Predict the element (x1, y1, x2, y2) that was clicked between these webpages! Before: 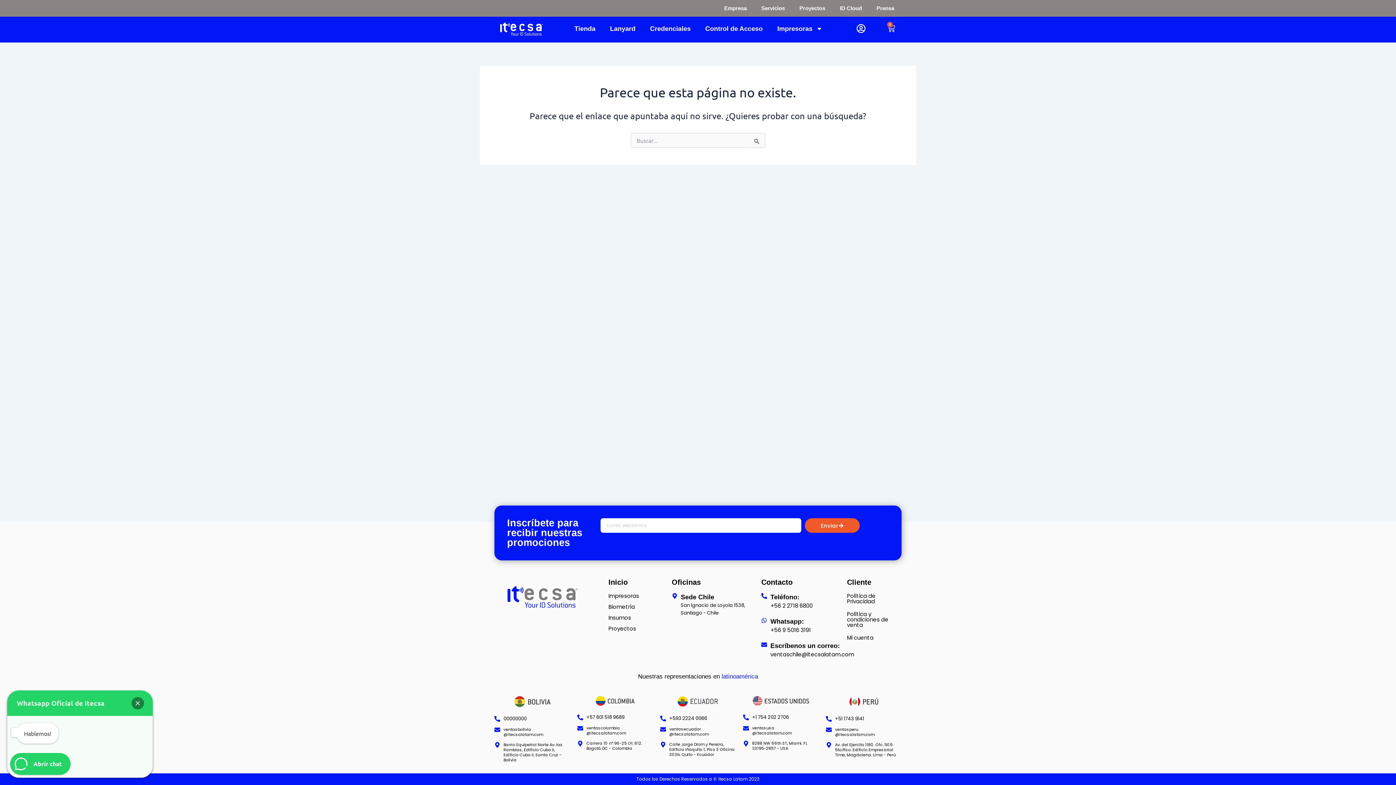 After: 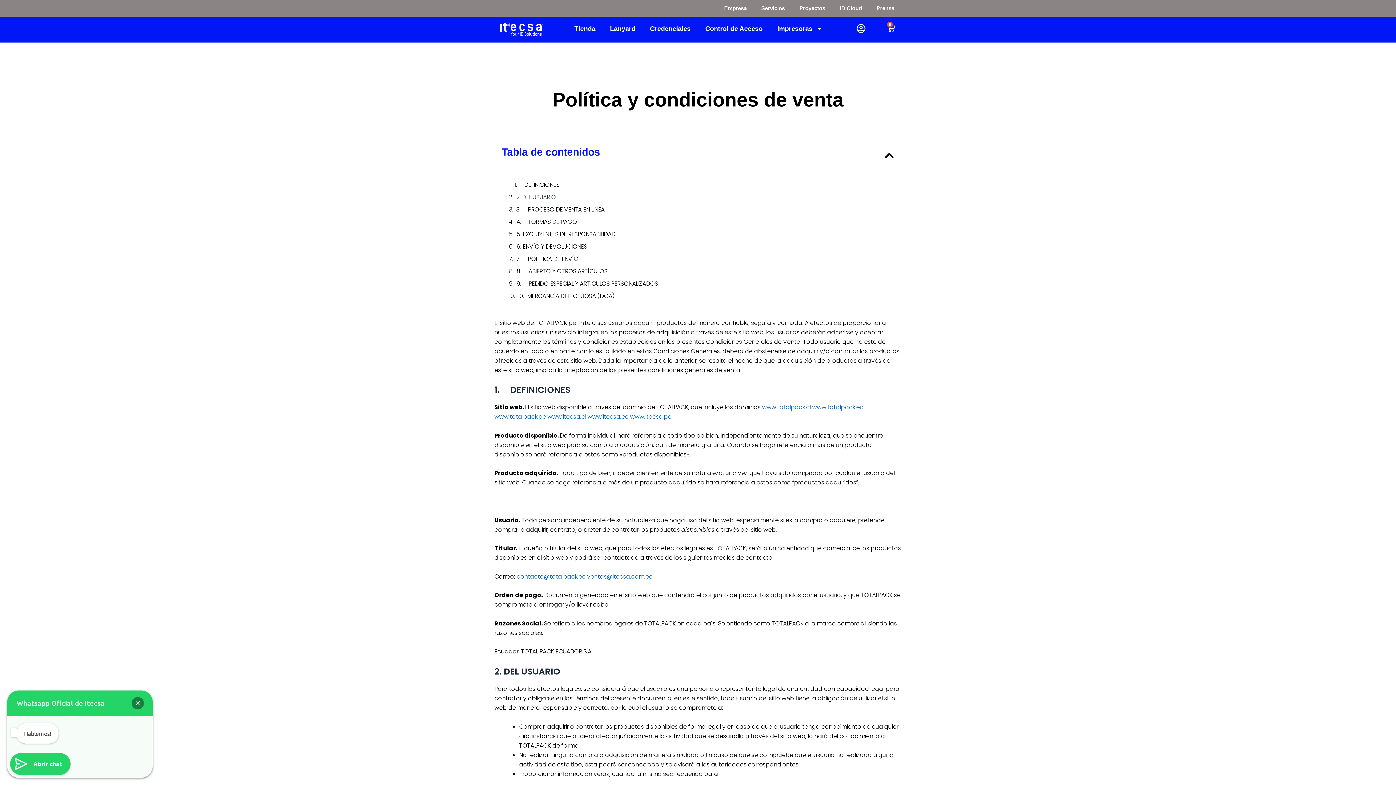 Action: bbox: (847, 610, 888, 629) label: Política y condiciones de venta